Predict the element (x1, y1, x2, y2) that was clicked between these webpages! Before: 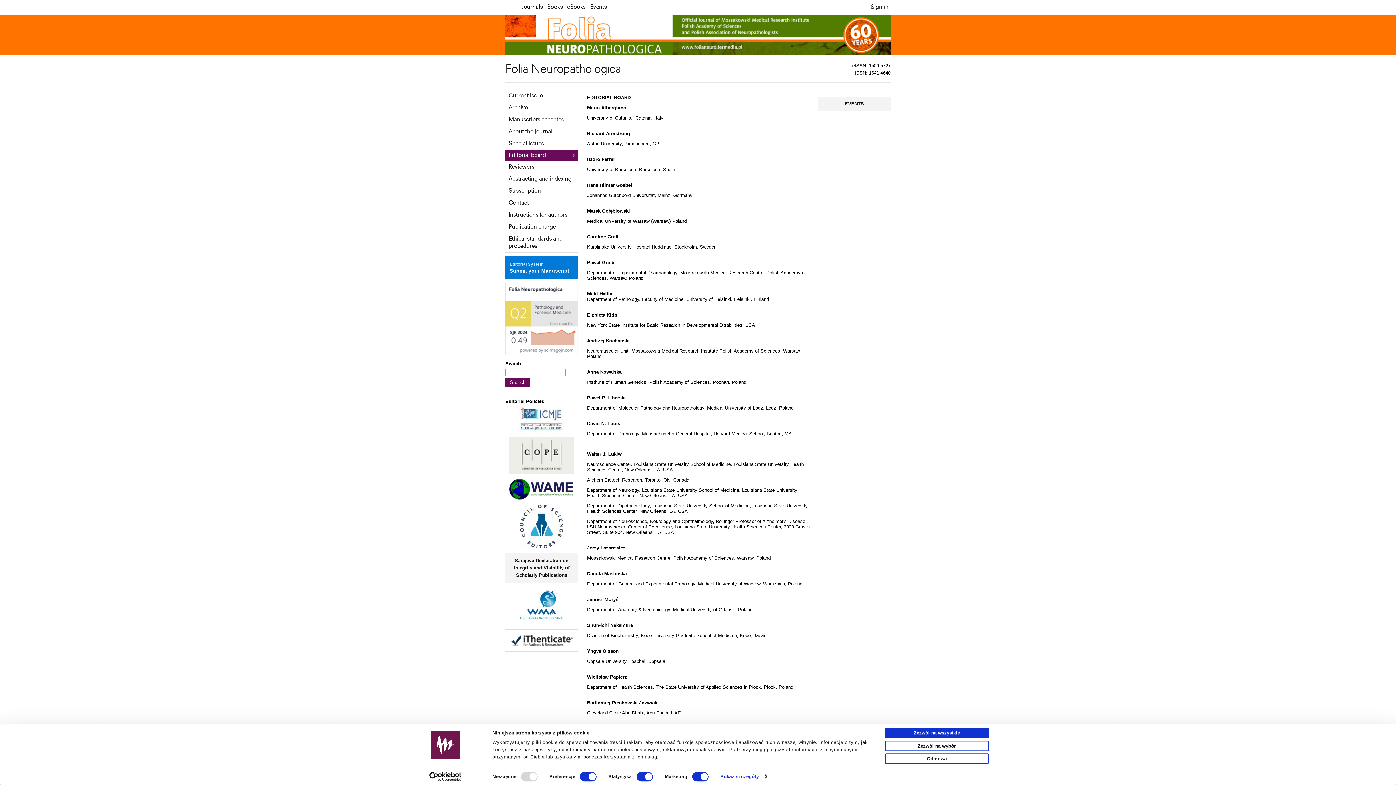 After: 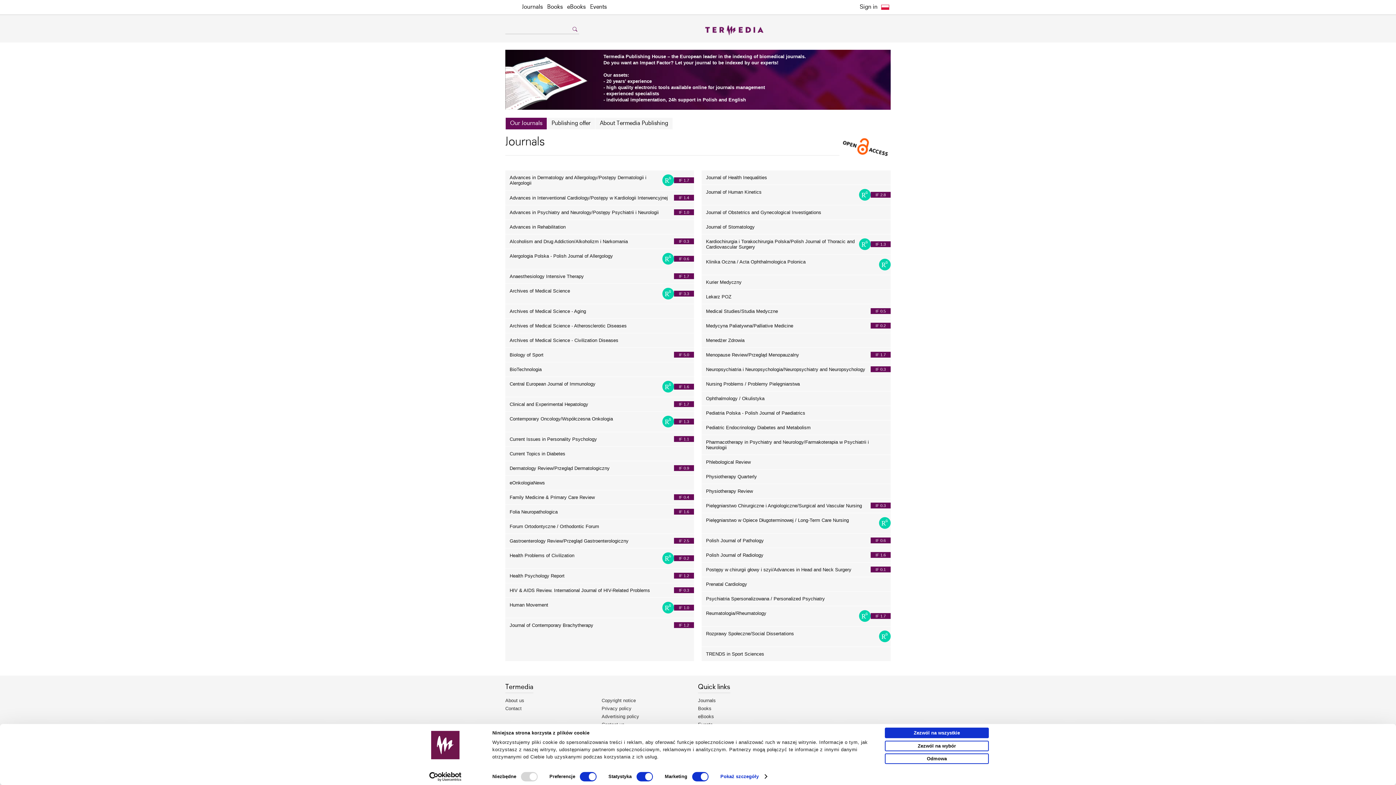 Action: bbox: (520, 0, 545, 14) label: Journals